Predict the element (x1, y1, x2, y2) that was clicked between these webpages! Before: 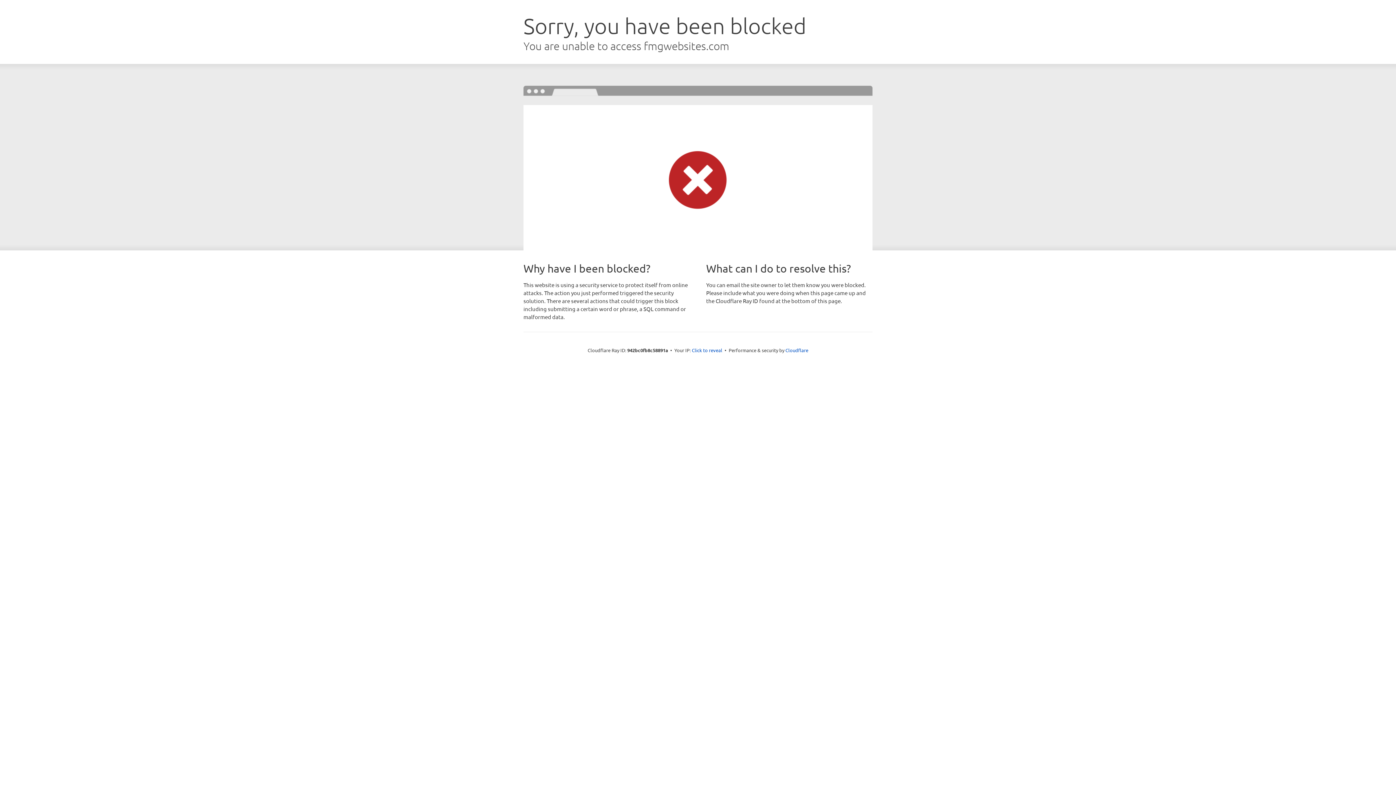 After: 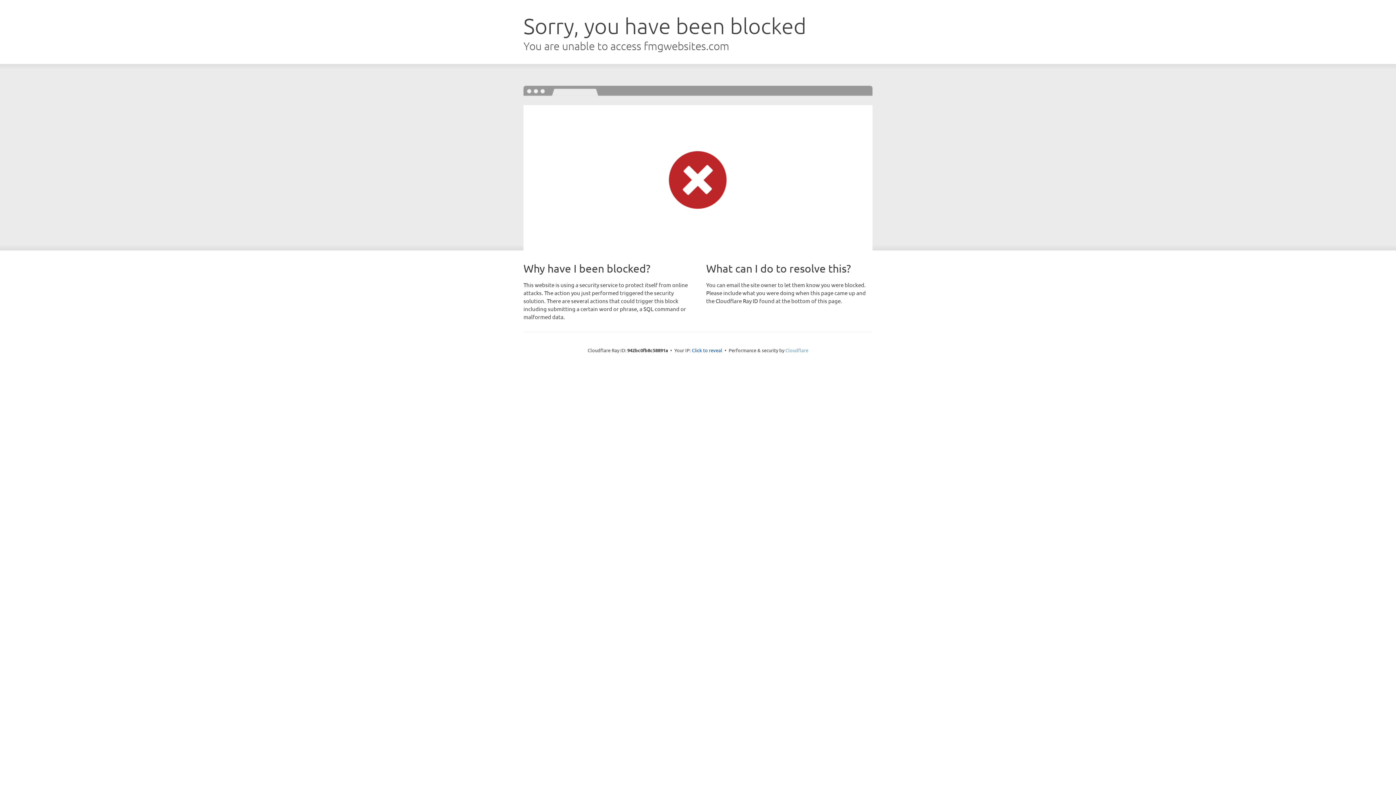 Action: label: Cloudflare bbox: (785, 347, 808, 353)